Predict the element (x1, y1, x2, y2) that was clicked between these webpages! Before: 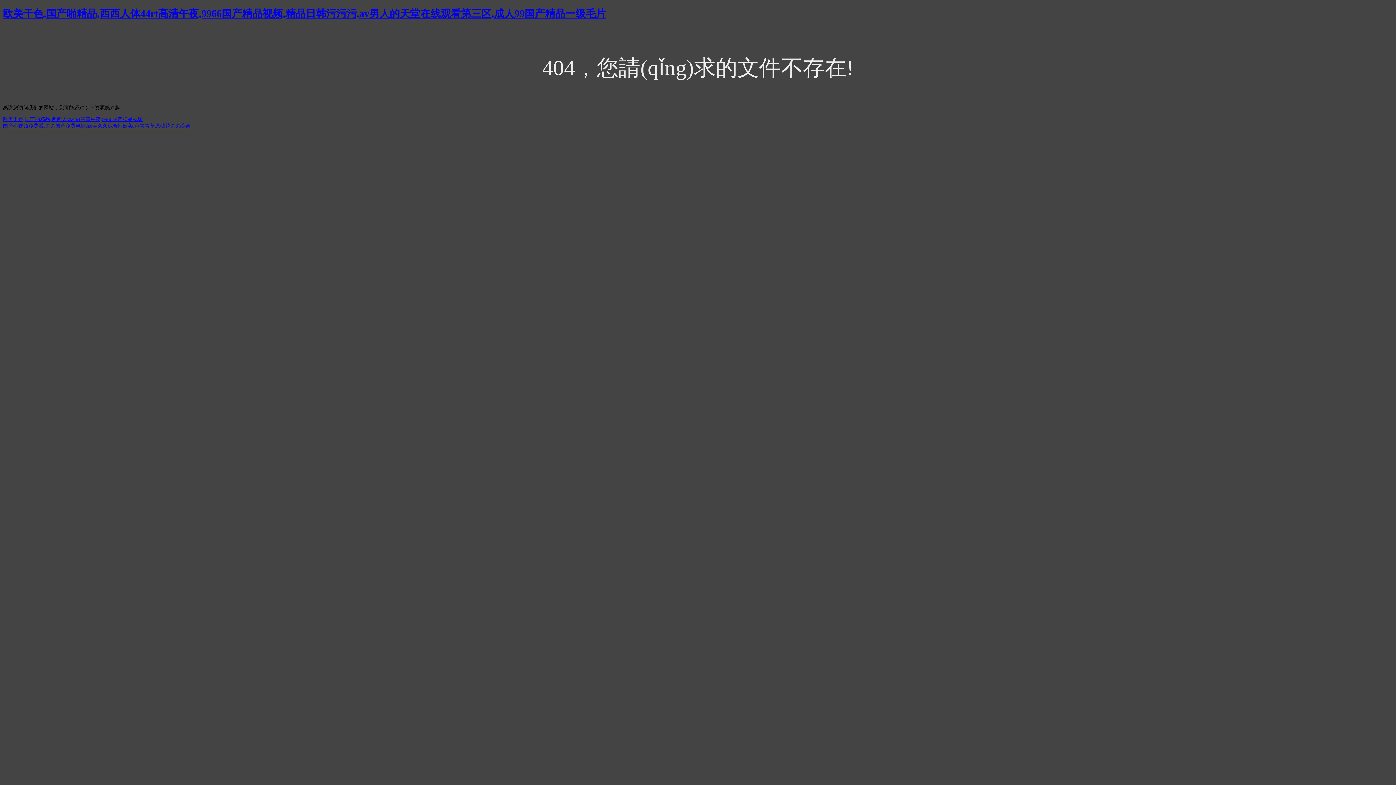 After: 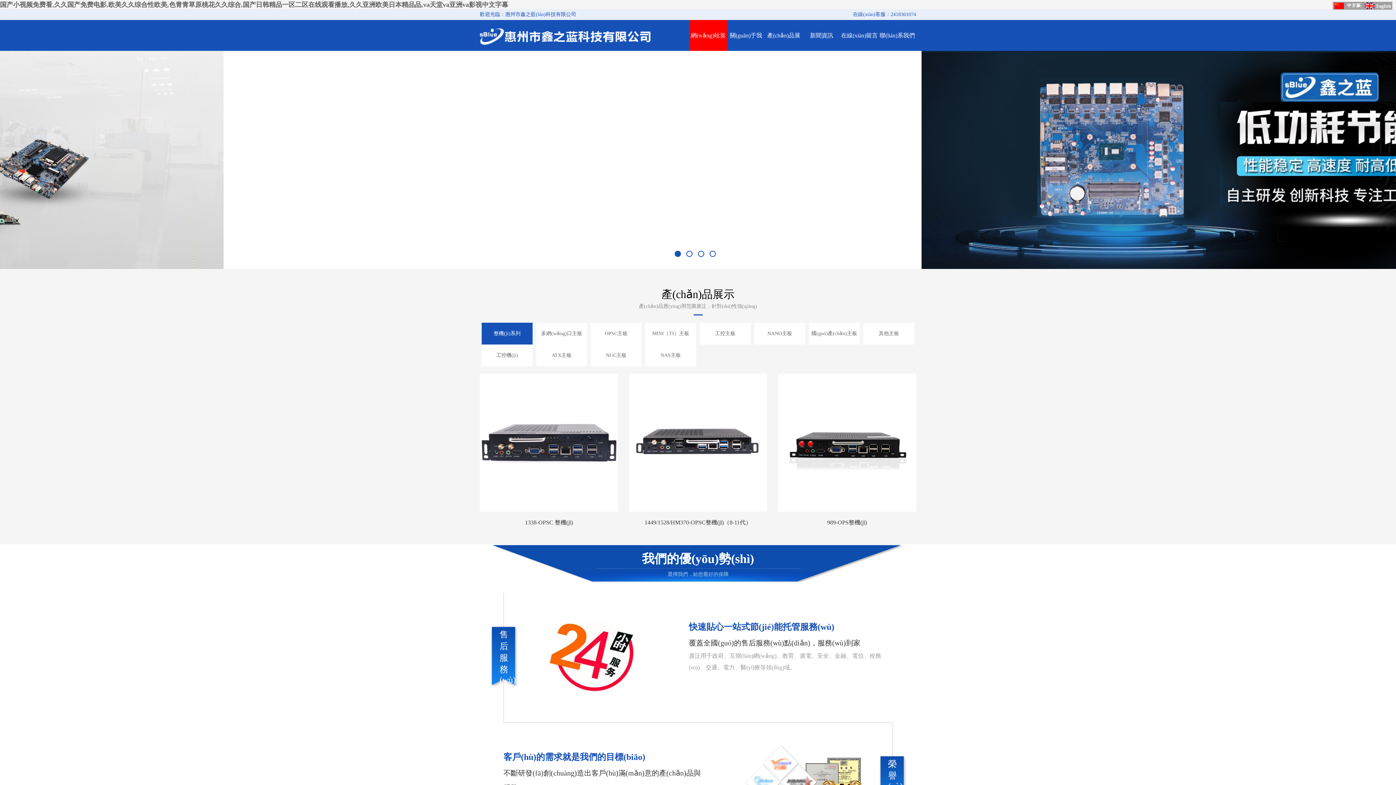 Action: label: 国产小视频免费看,久久国产免费电影,欧美久久综合性欧美,色青青草原桃花久久综合 bbox: (2, 123, 190, 128)